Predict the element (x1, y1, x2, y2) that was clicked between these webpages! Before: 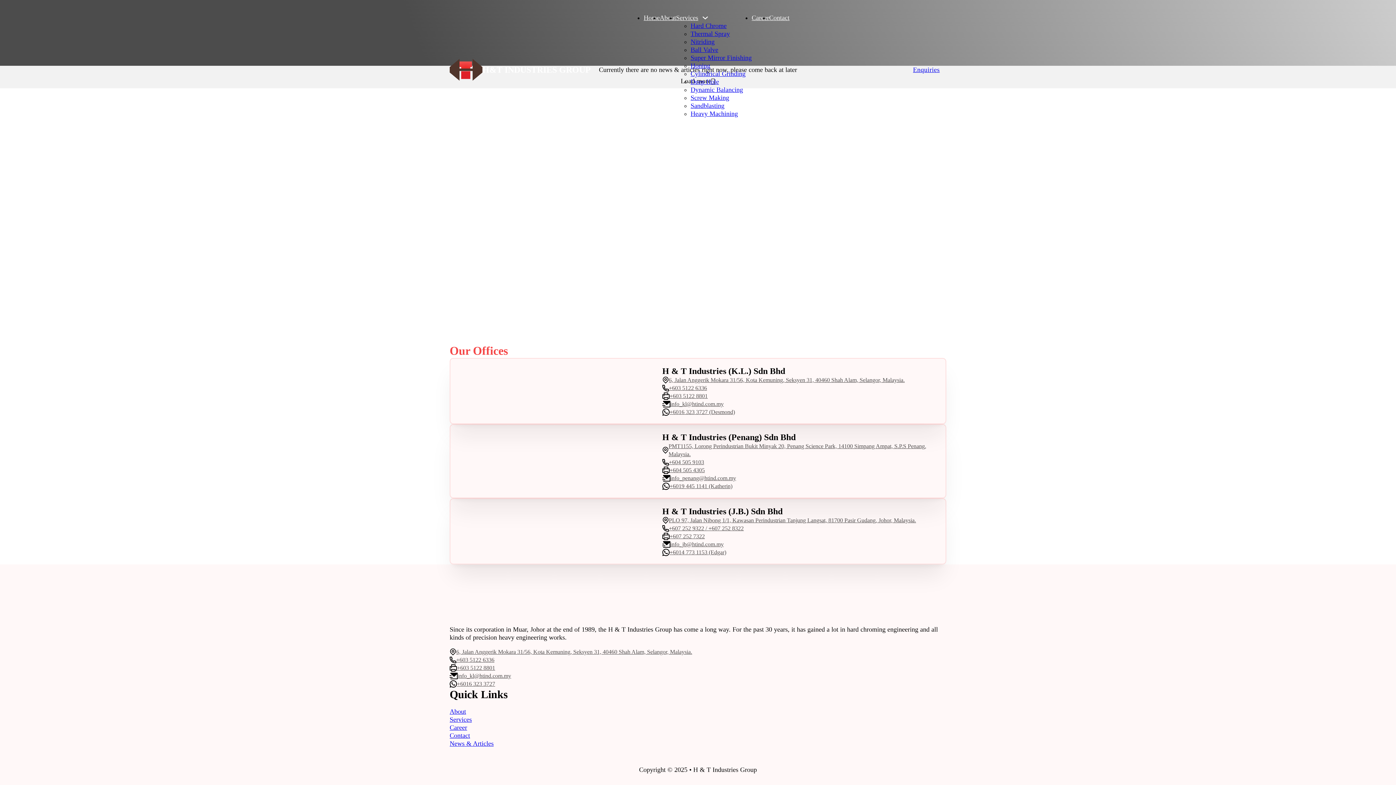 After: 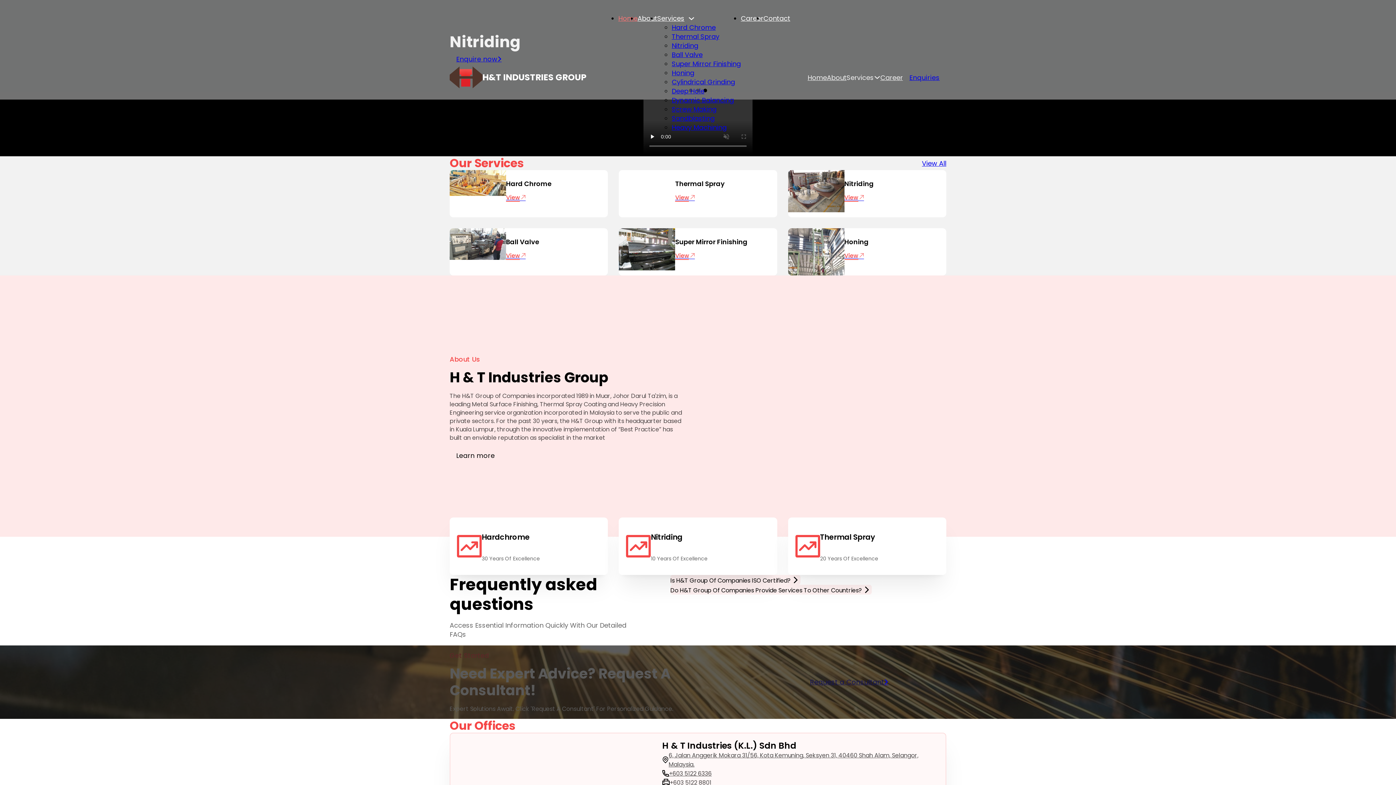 Action: bbox: (828, 65, 844, 73) label: Link 37